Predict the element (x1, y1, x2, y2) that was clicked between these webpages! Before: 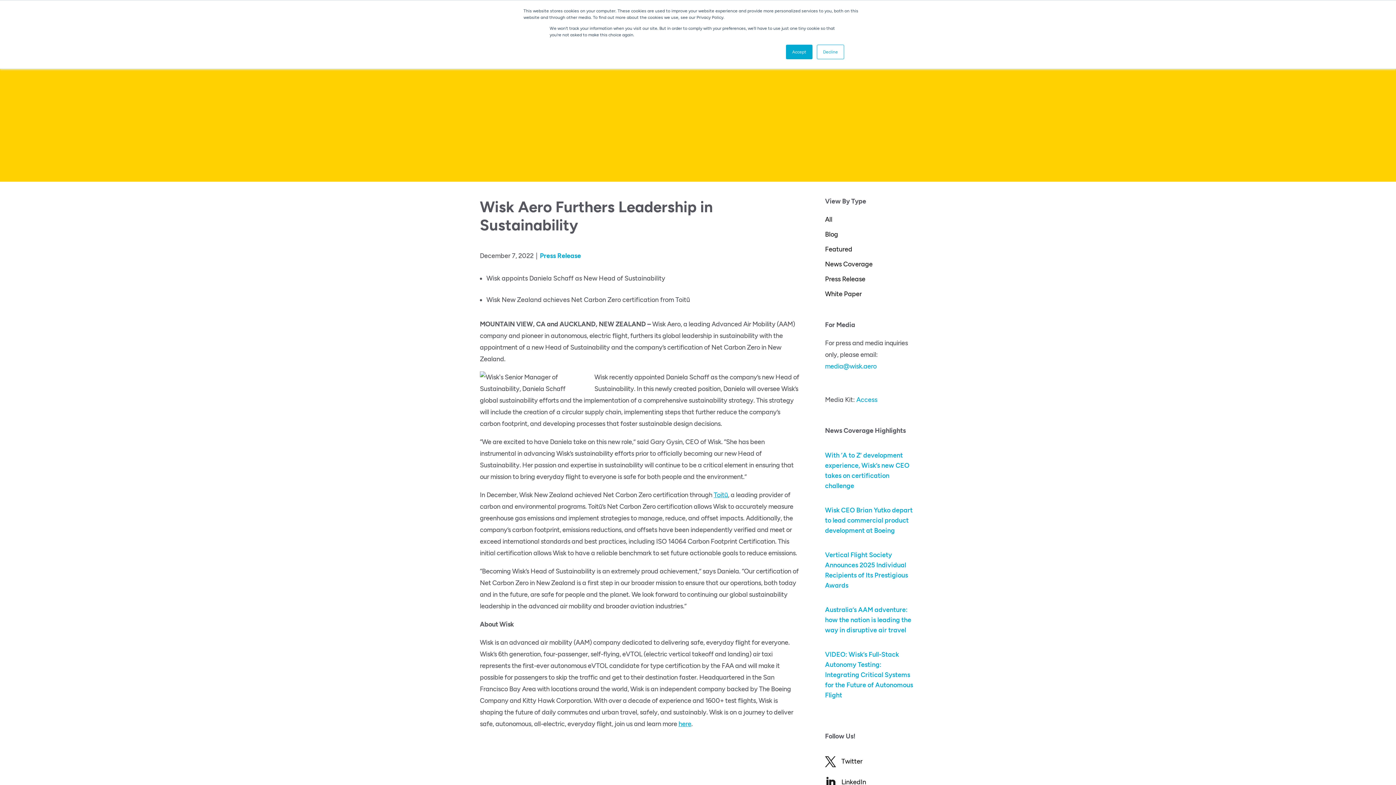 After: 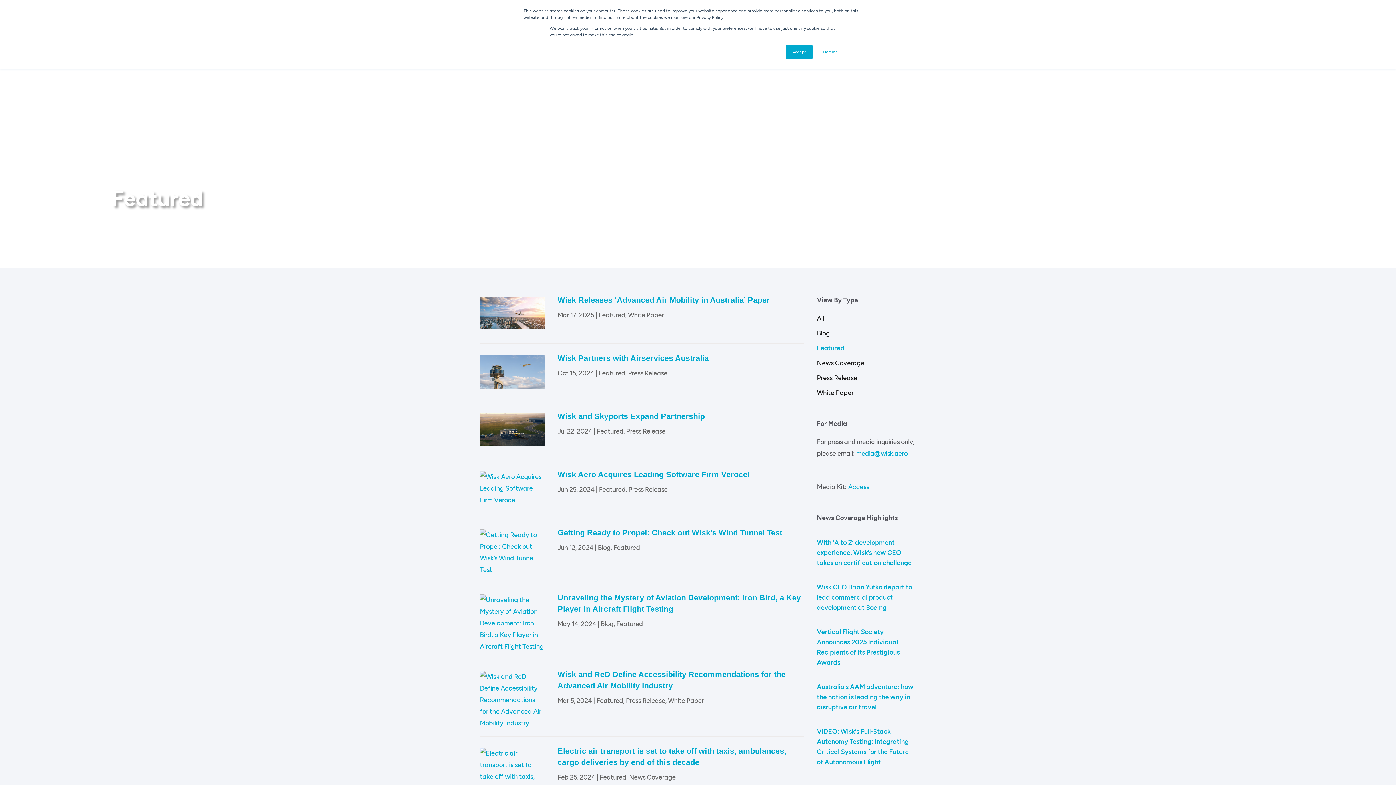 Action: label: Featured bbox: (825, 245, 852, 253)